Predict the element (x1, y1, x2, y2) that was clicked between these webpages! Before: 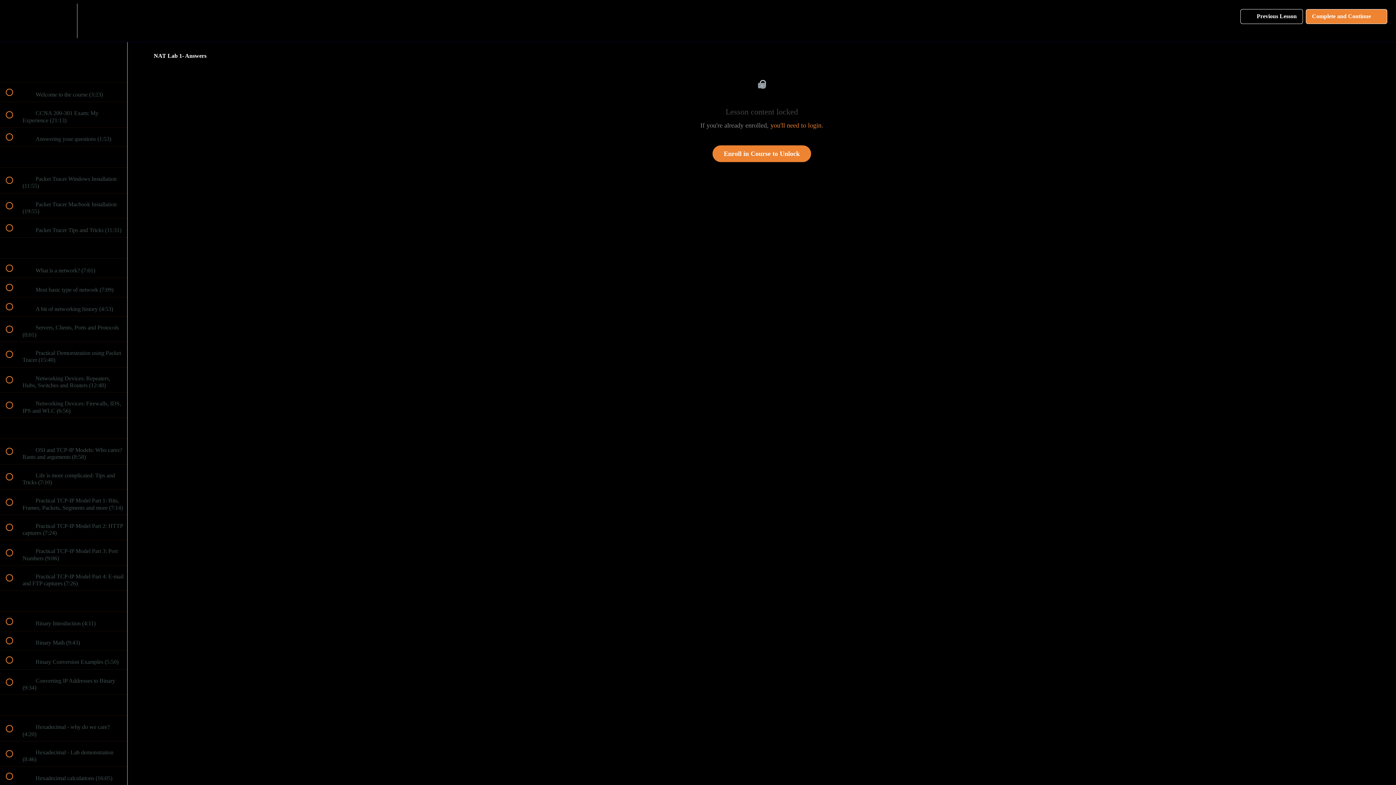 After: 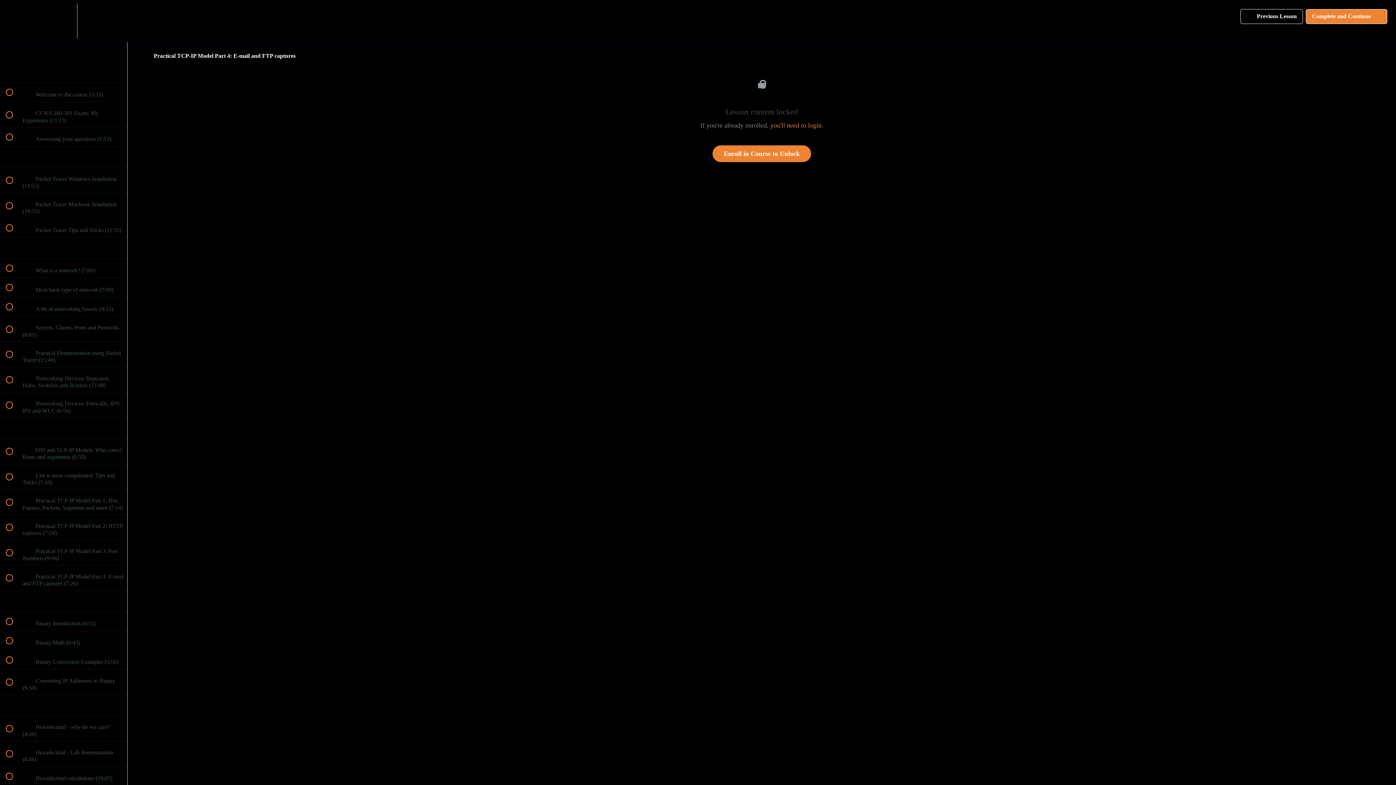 Action: bbox: (0, 565, 127, 590) label:  
 Practical TCP-IP Model Part 4: E-mail and FTP captures (7:26)